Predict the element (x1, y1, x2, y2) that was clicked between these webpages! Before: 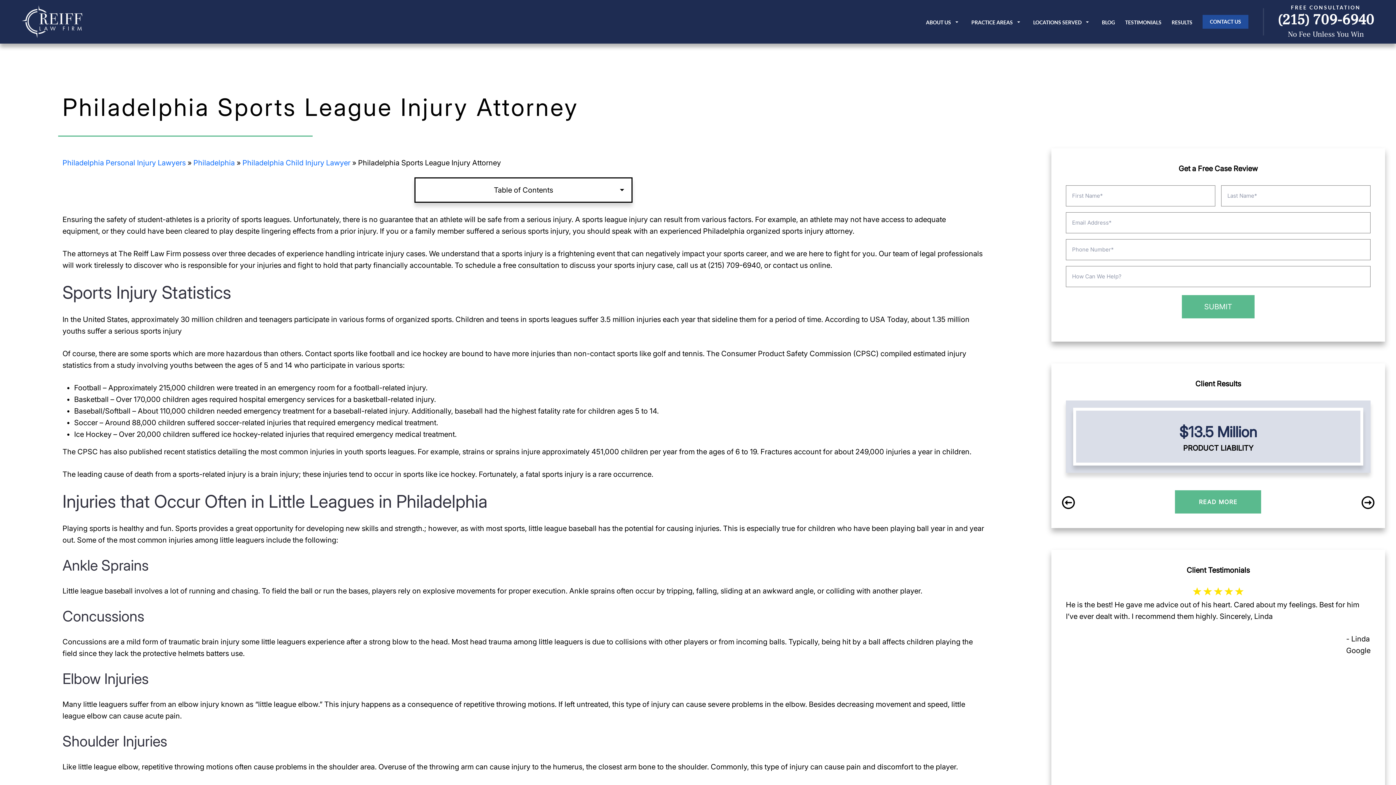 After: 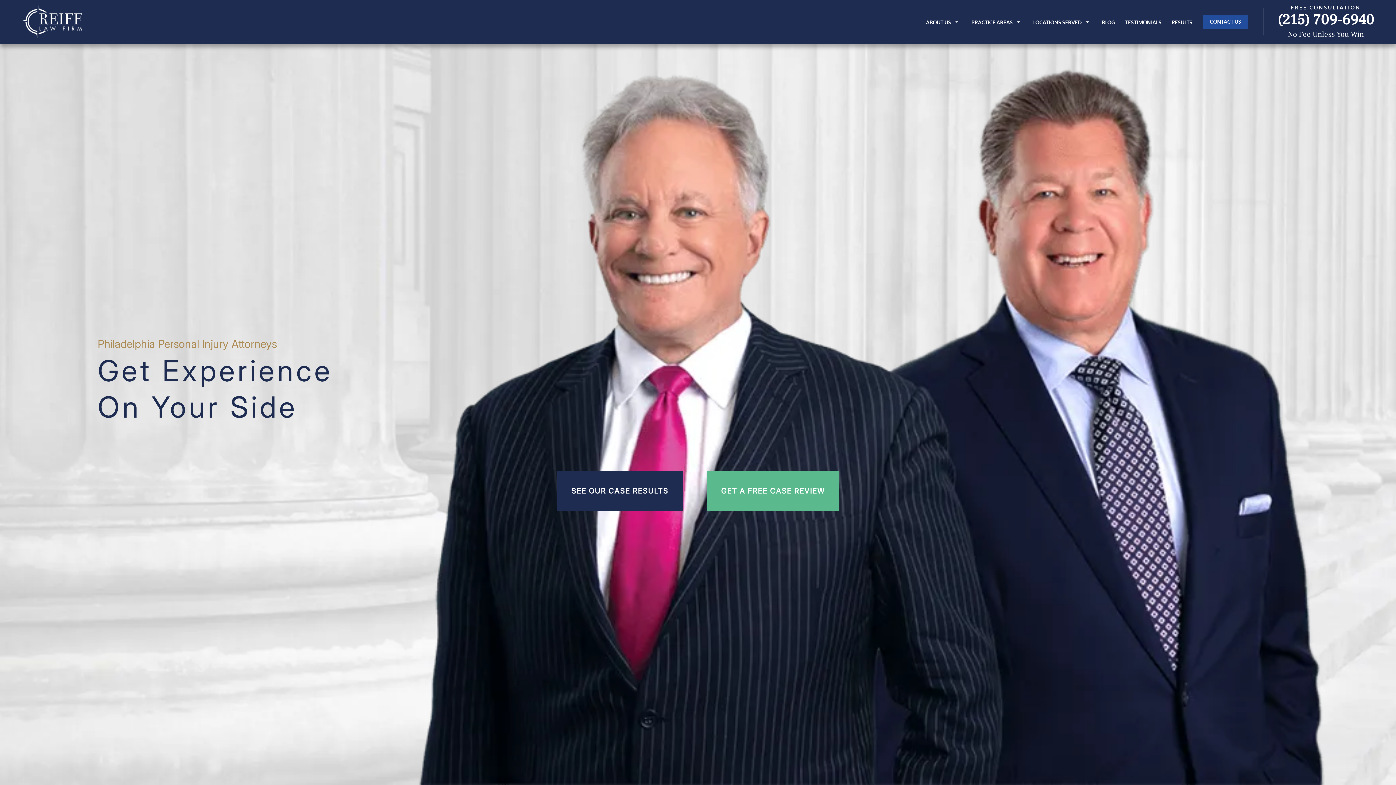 Action: bbox: (21, 5, 120, 38)